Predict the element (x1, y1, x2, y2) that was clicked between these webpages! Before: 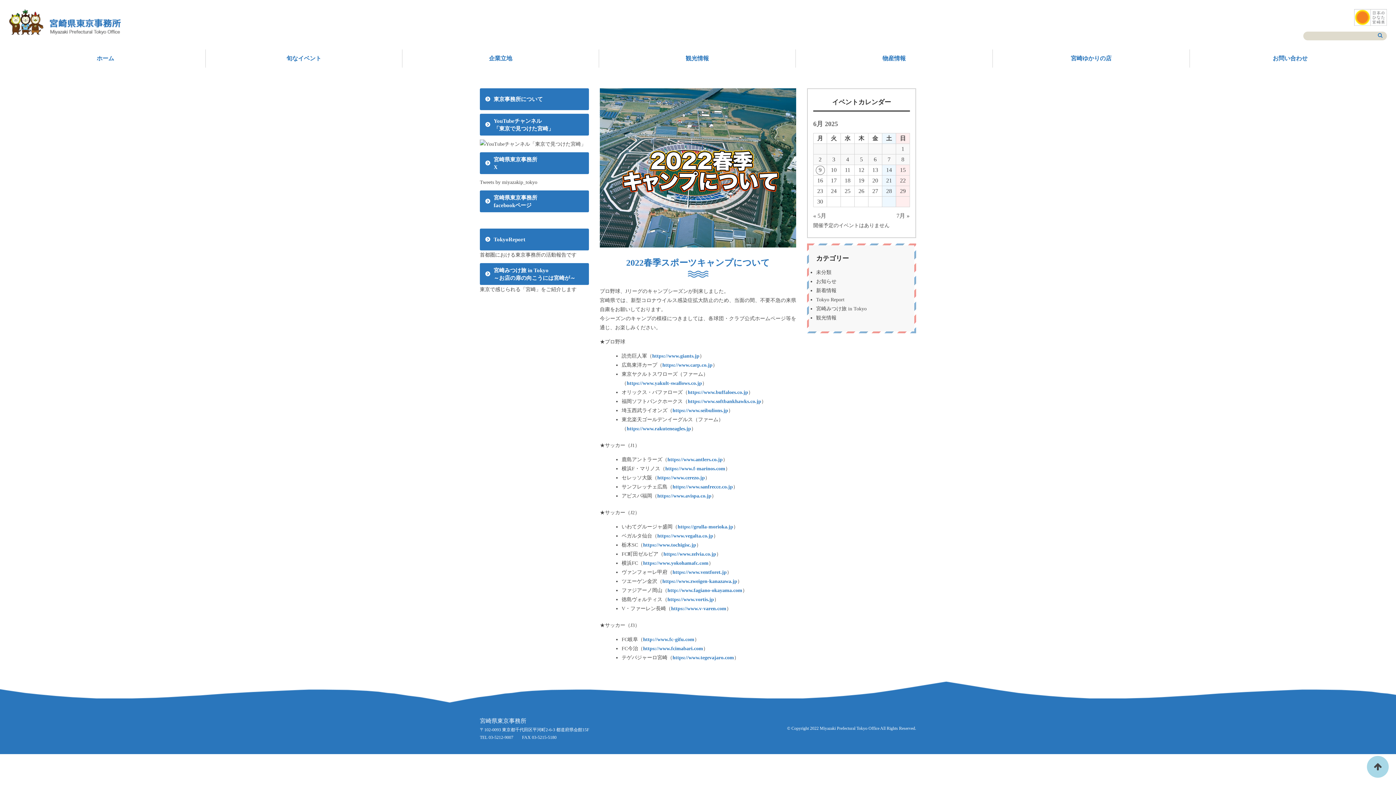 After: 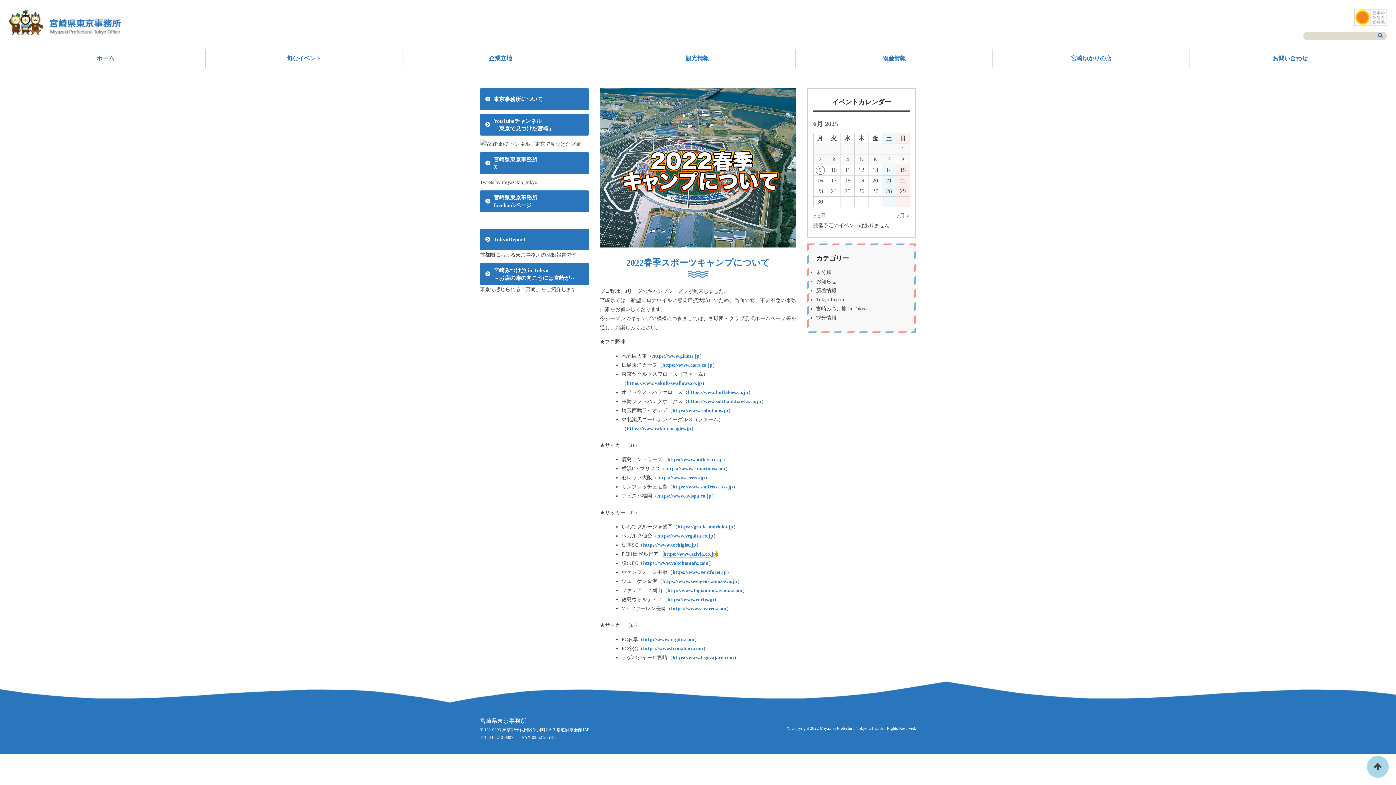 Action: bbox: (663, 551, 716, 557) label: リンク https://www.zelvia.co.jp